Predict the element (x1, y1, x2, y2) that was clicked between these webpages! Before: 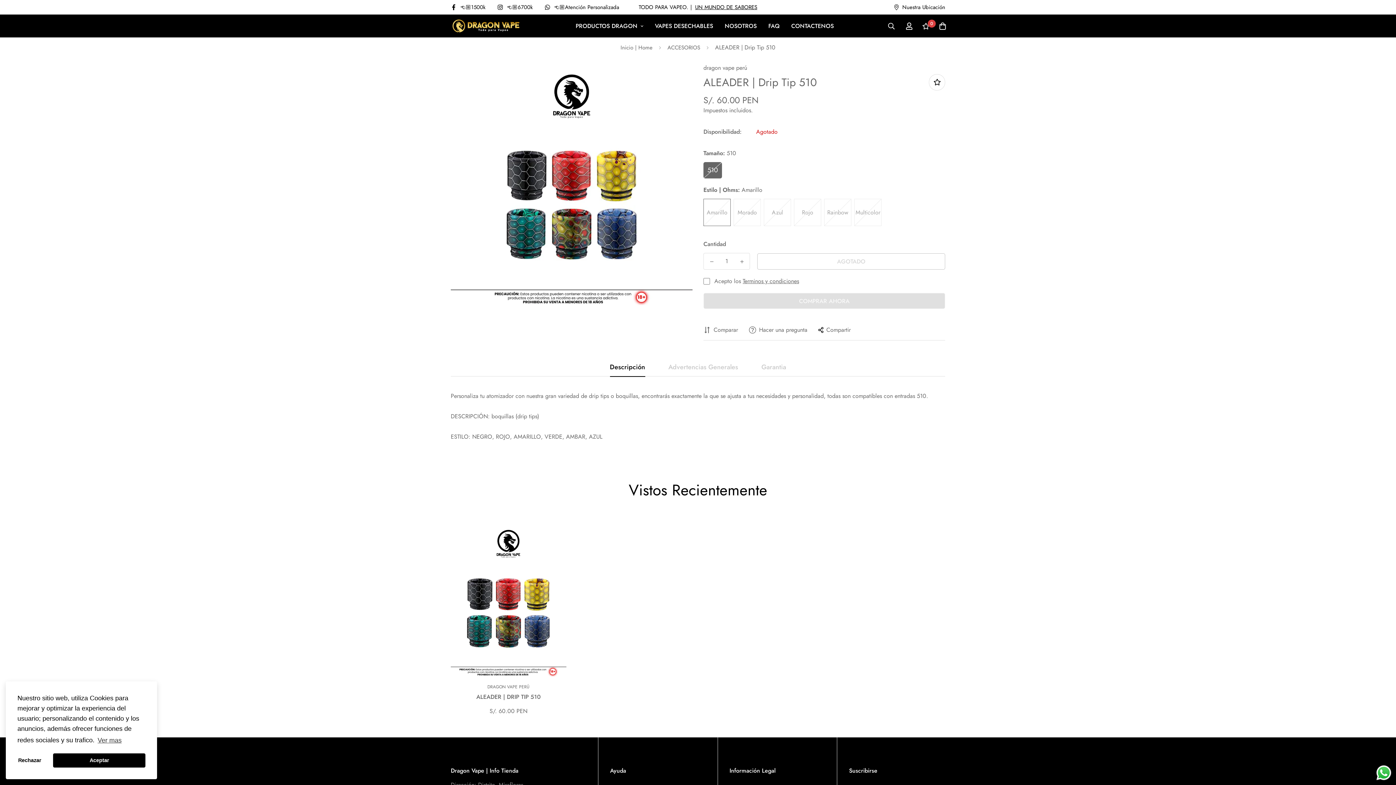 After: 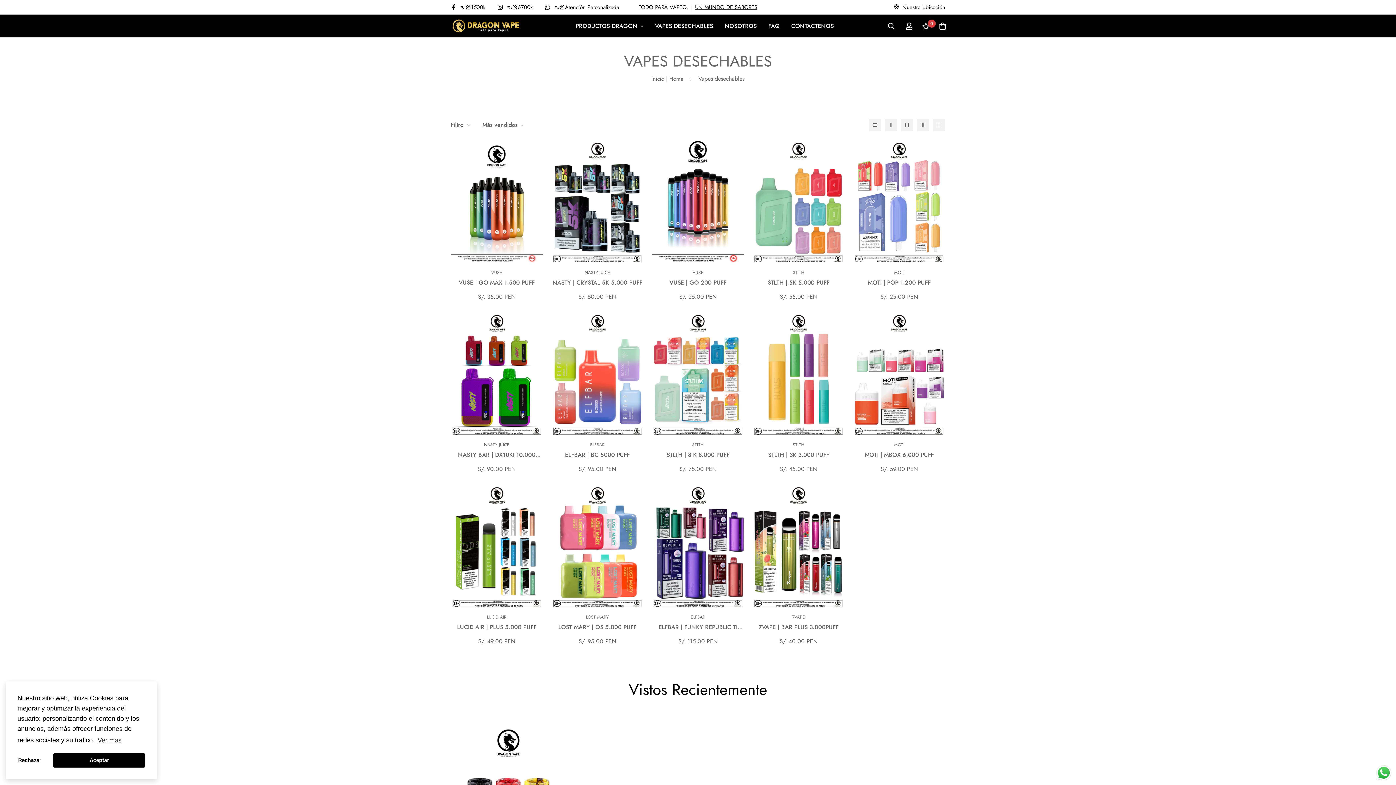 Action: label: VAPES DESECHABLES bbox: (649, 14, 719, 37)